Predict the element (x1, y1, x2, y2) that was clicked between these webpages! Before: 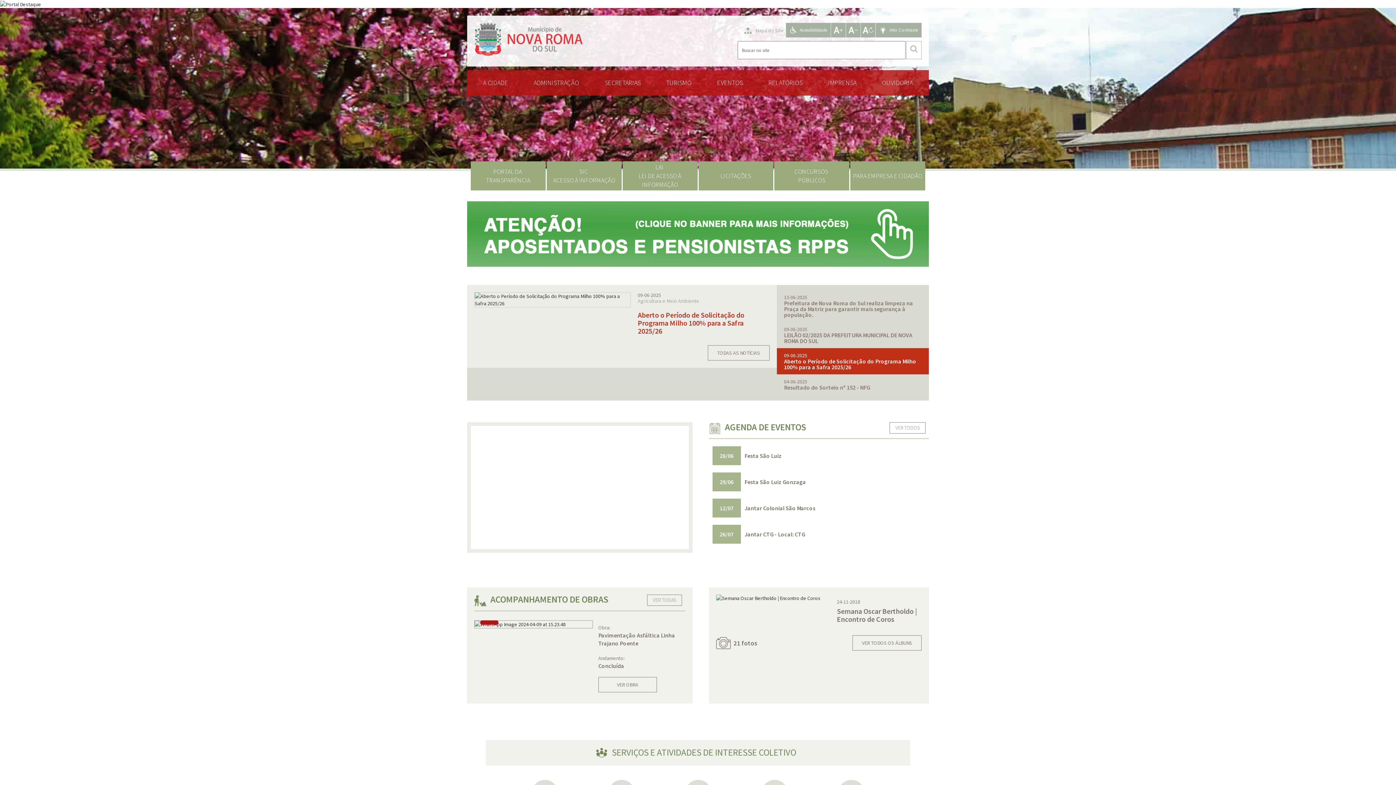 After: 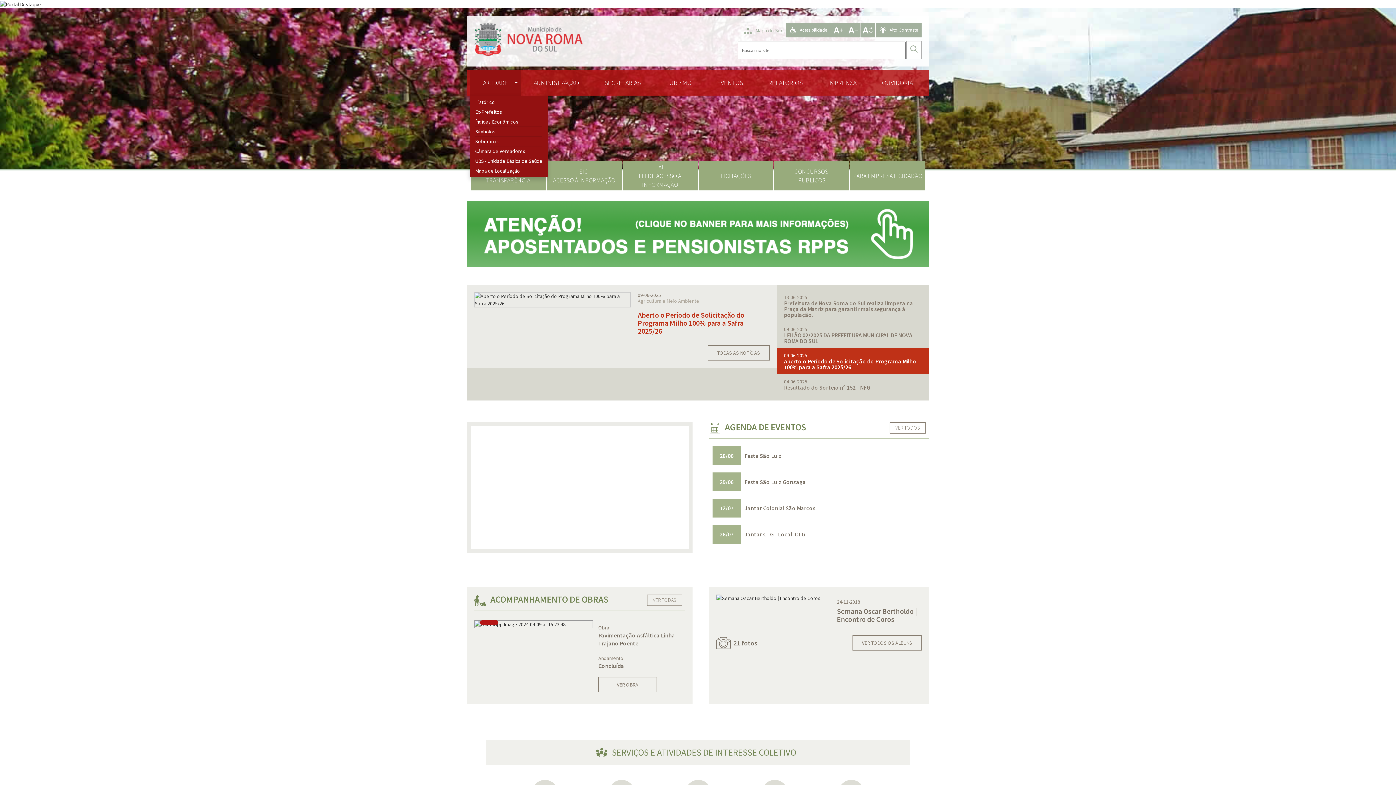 Action: label: A CIDADE bbox: (469, 70, 521, 95)